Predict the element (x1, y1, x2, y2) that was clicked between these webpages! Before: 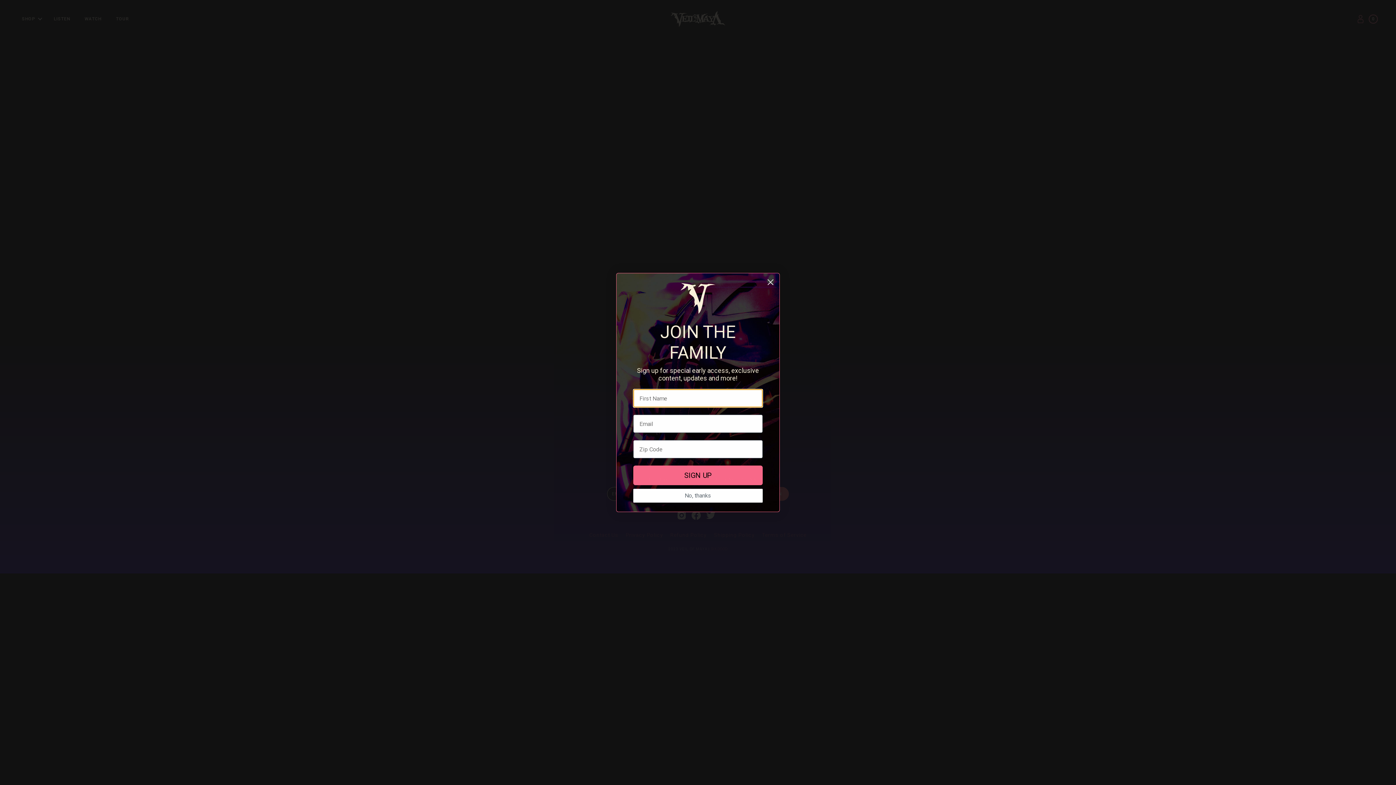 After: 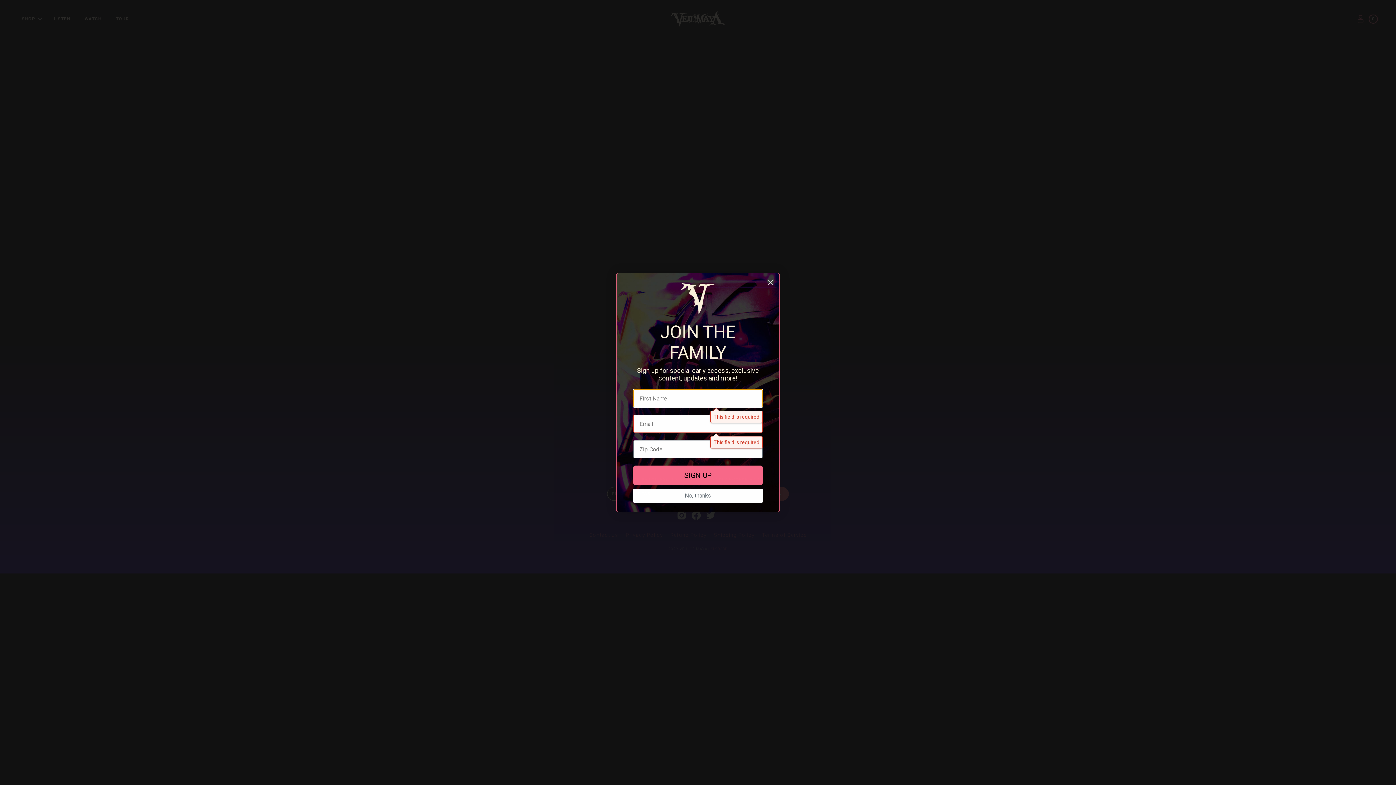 Action: label: SIGN UP bbox: (633, 465, 762, 485)